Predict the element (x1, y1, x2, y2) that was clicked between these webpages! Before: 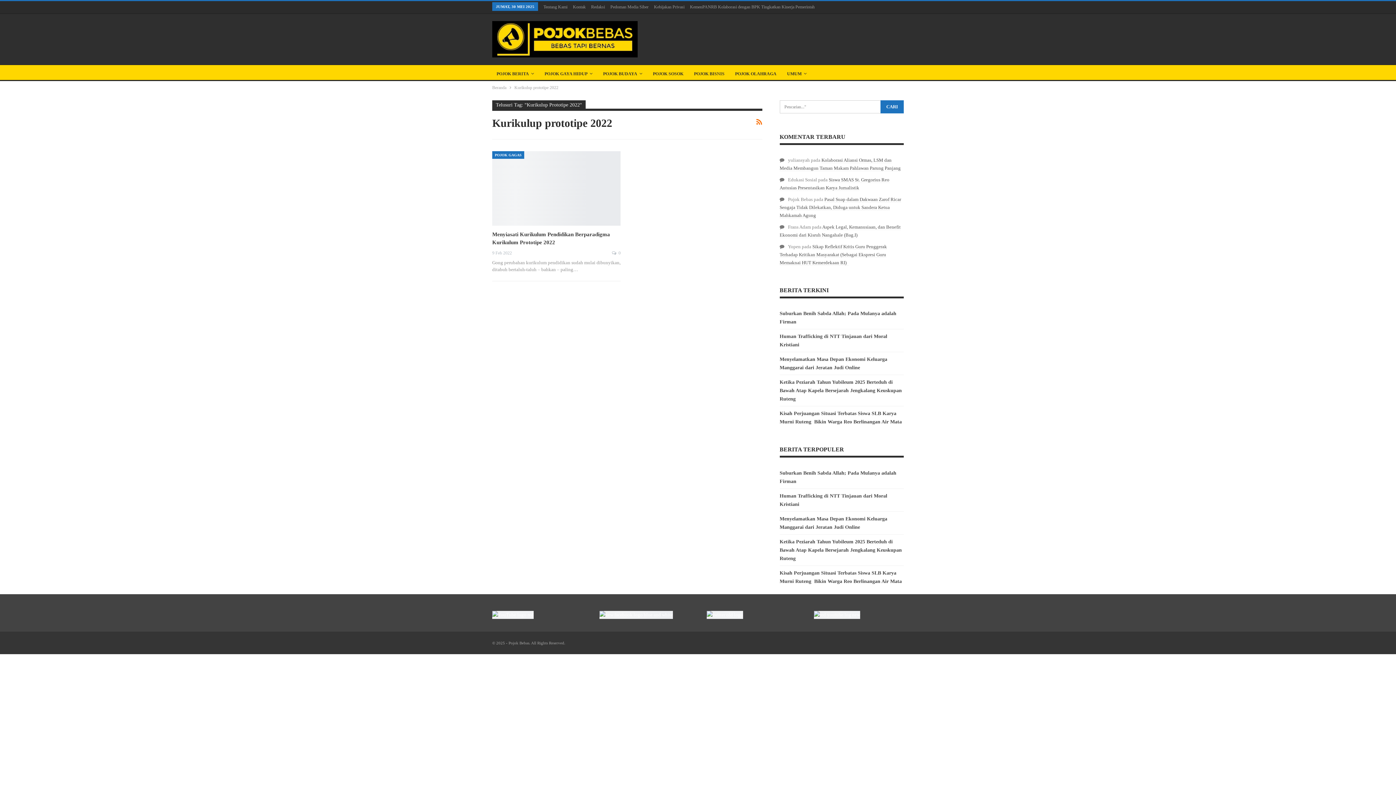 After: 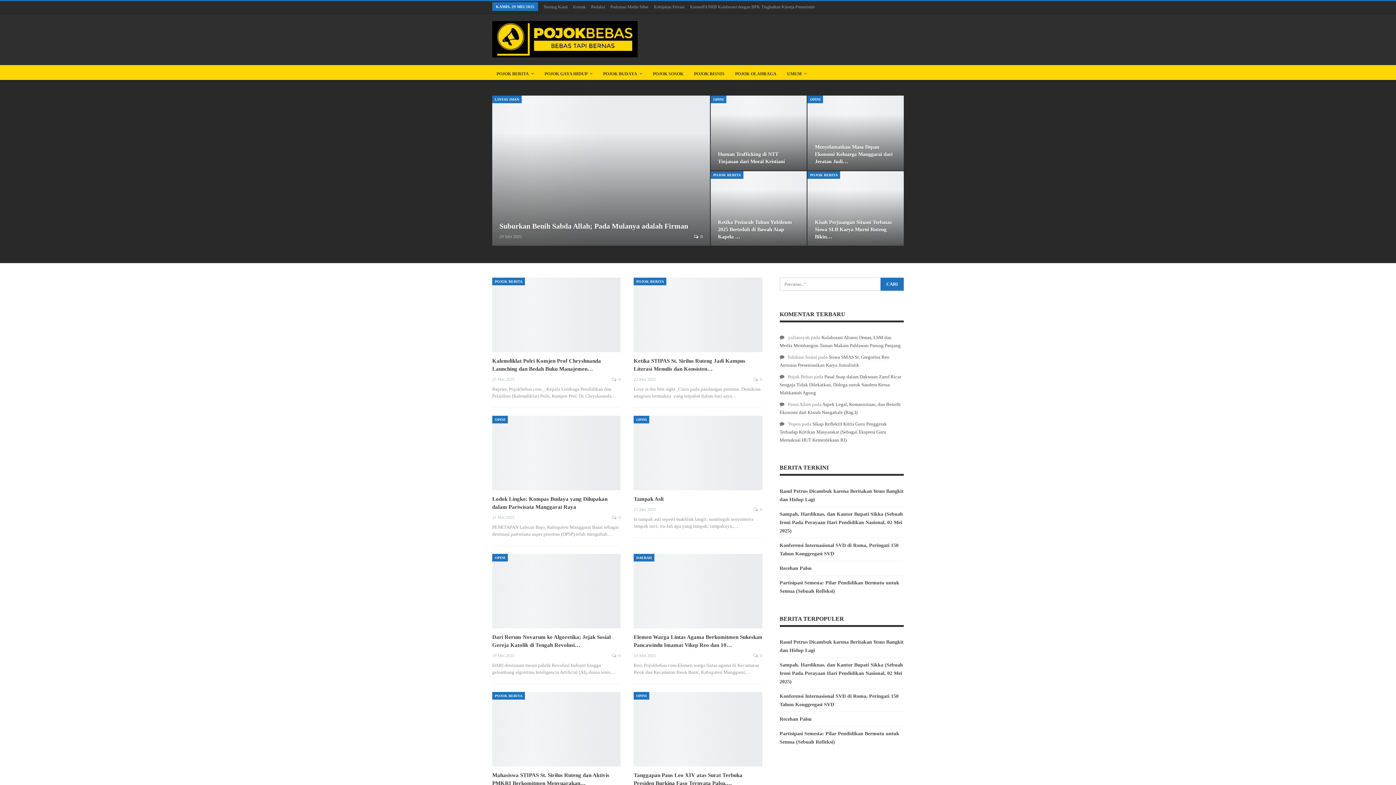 Action: bbox: (492, 27, 637, 47)